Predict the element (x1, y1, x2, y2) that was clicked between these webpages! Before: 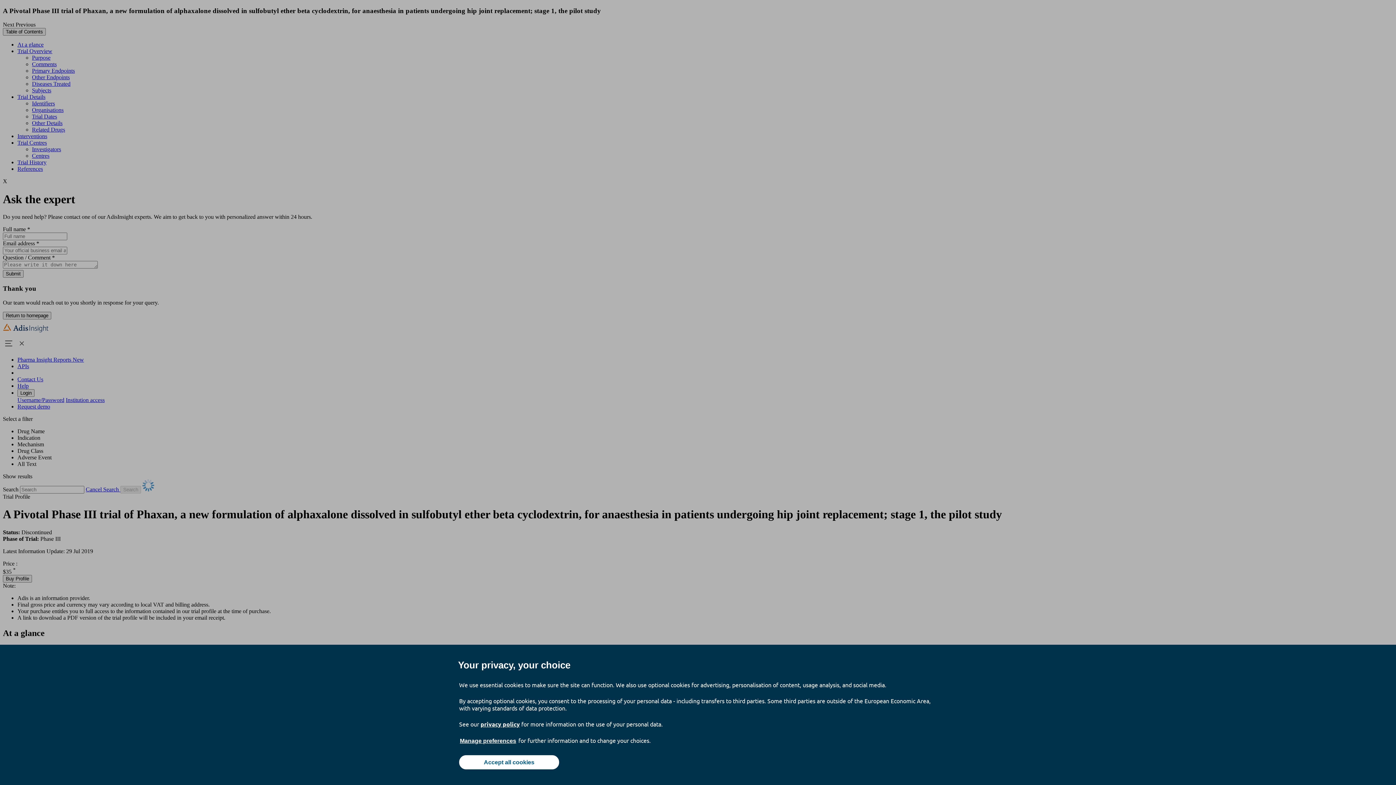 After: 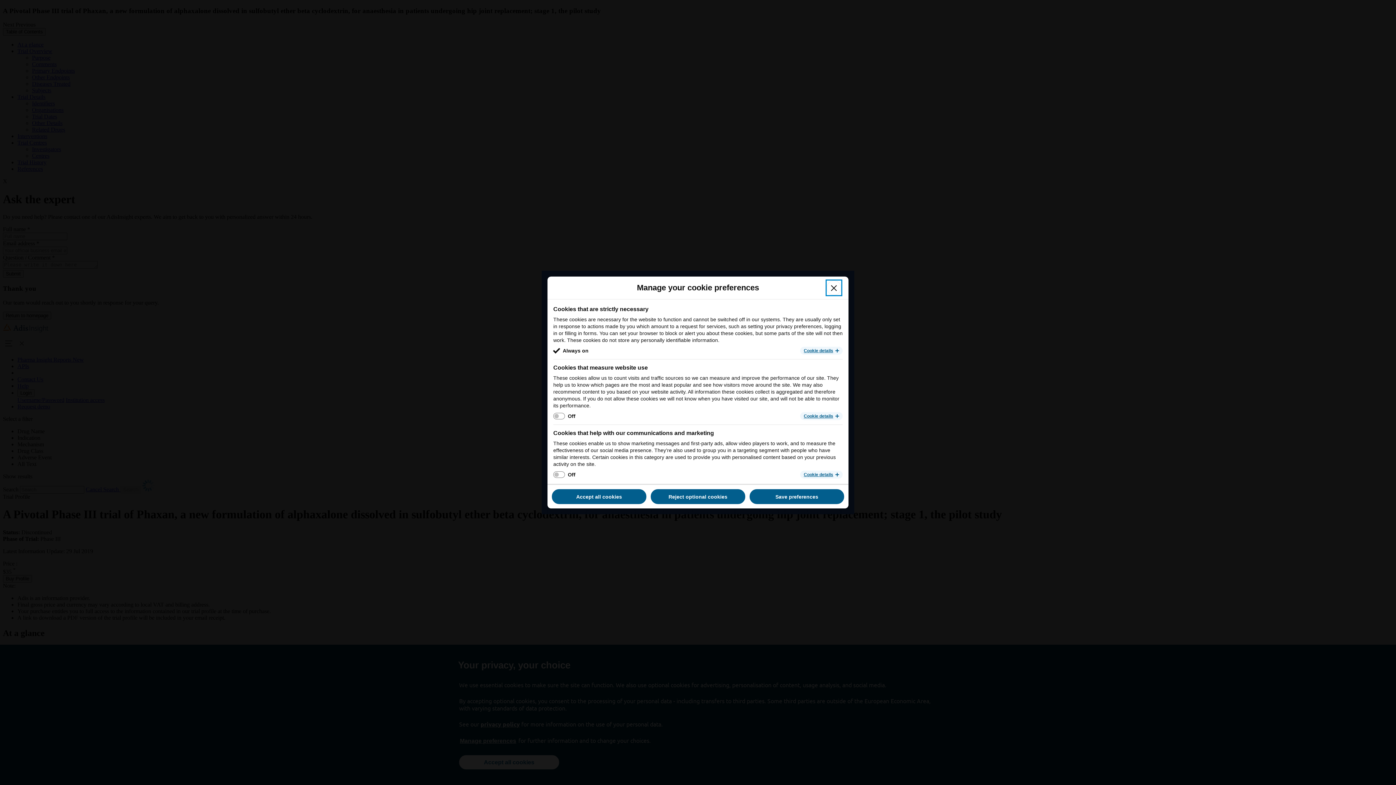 Action: bbox: (459, 737, 517, 745) label: Manage preferences